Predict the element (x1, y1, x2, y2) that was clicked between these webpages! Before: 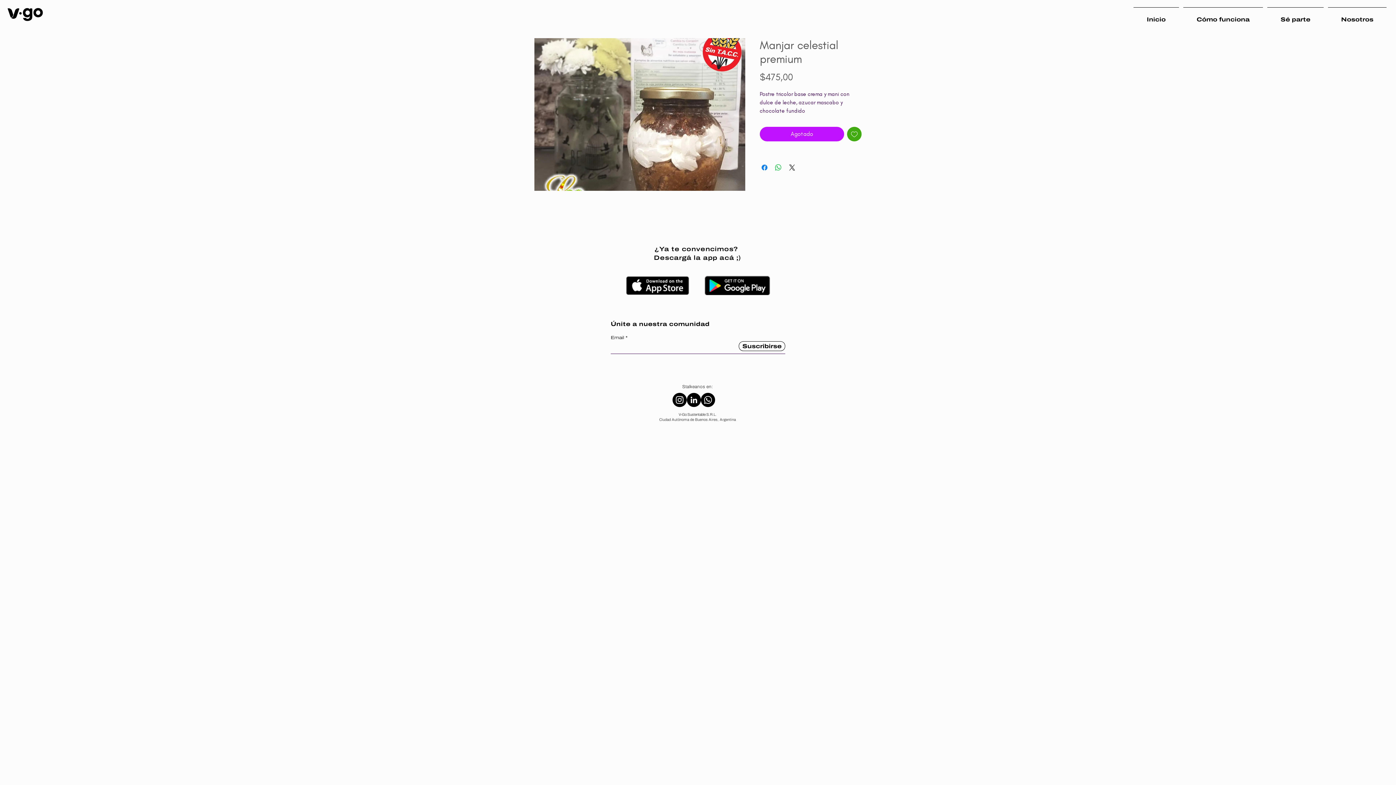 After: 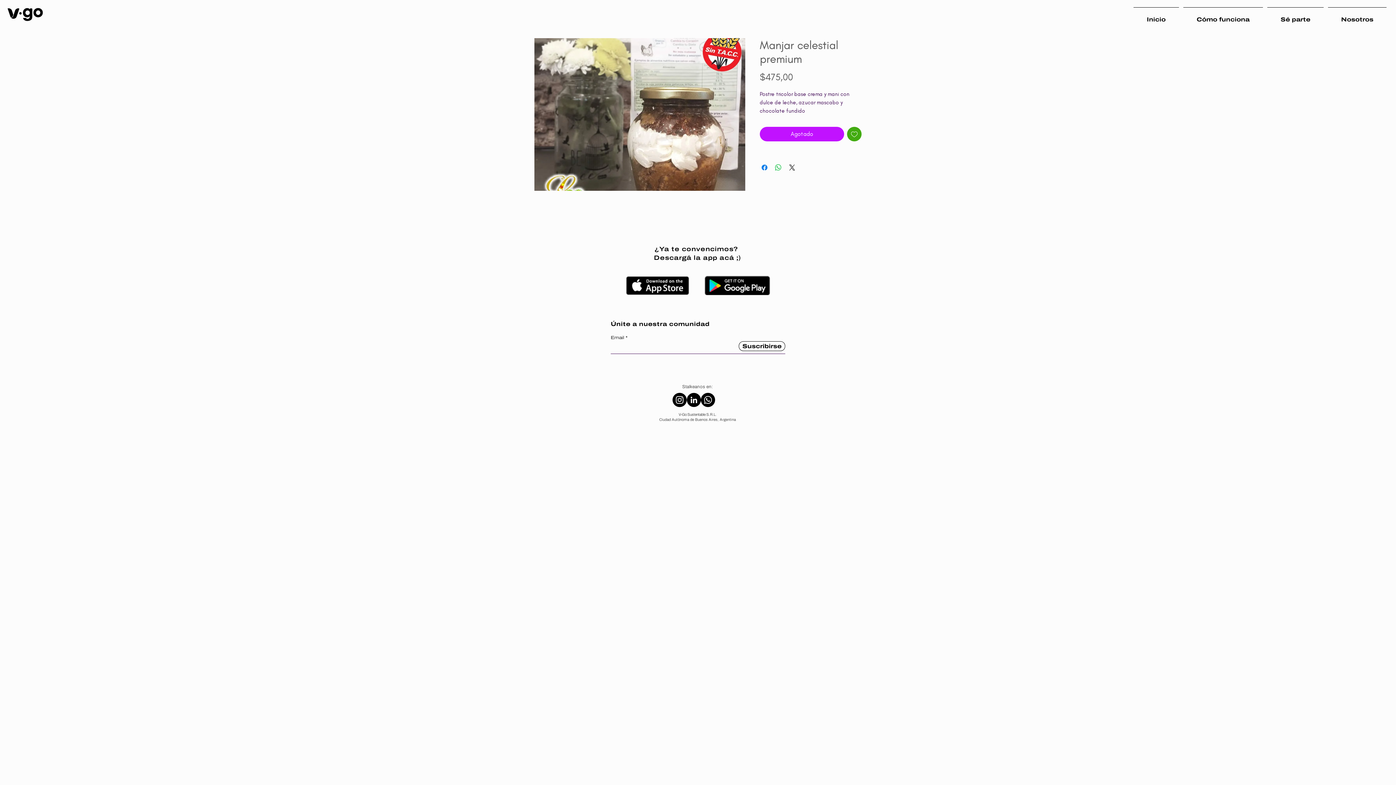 Action: bbox: (672, 393, 686, 407) label: Instagram